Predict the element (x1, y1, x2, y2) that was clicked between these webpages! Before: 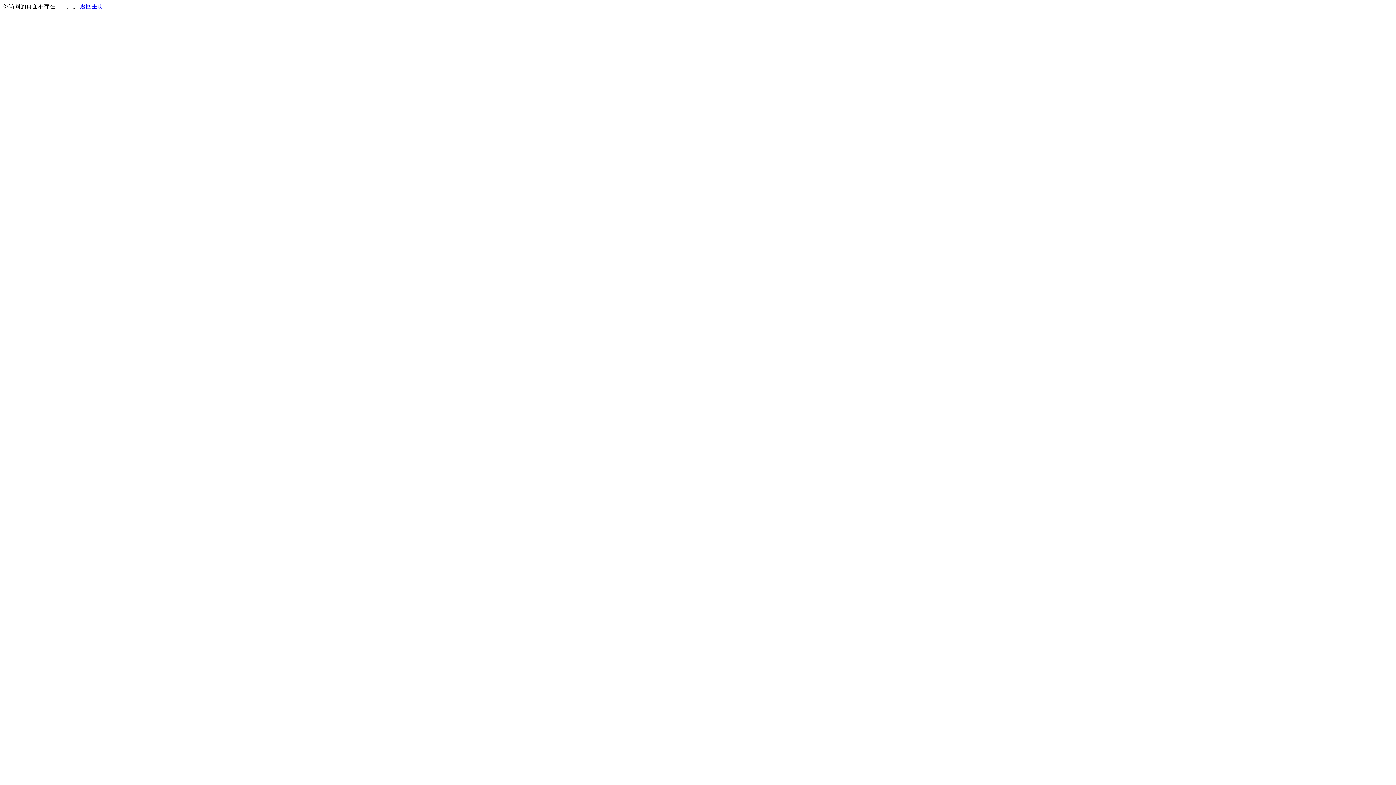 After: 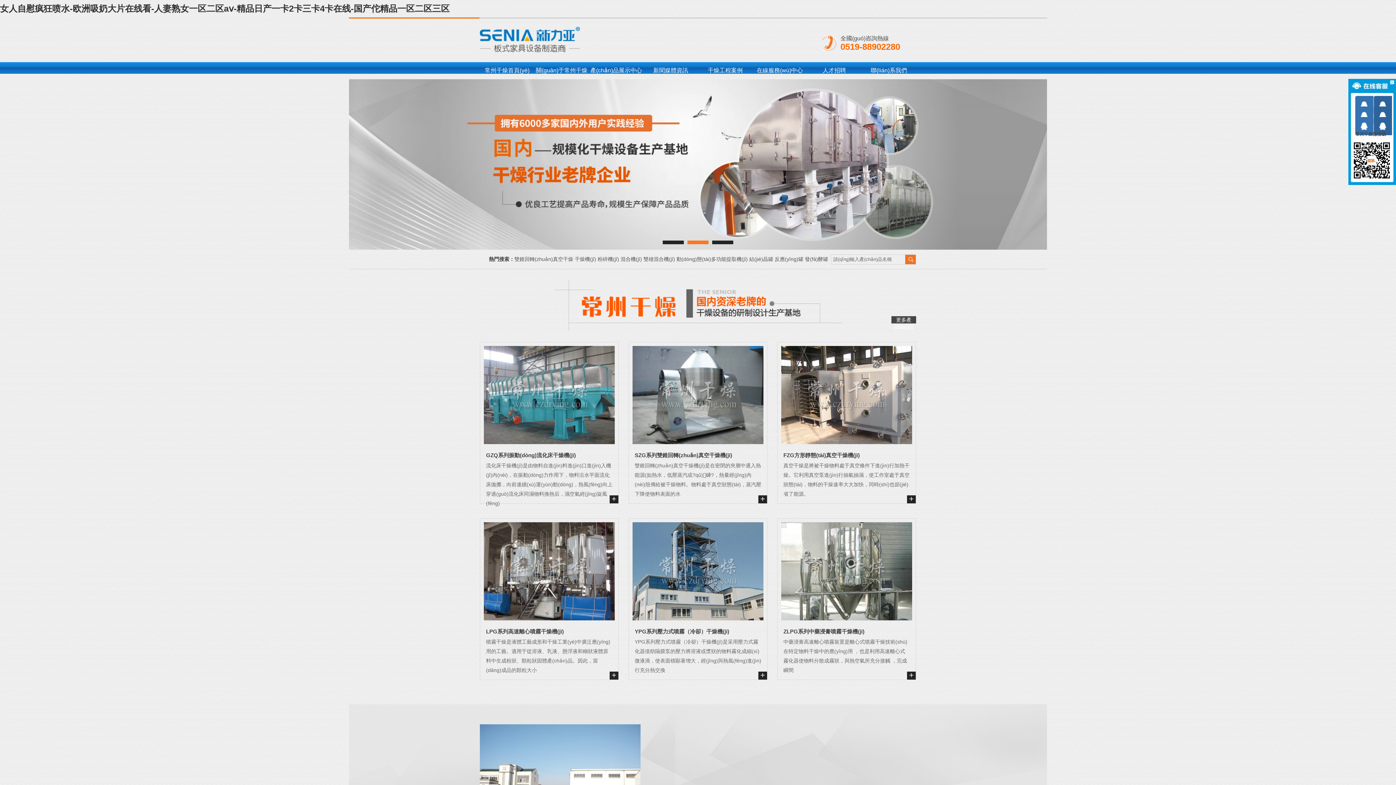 Action: bbox: (80, 3, 103, 9) label: 返回主页